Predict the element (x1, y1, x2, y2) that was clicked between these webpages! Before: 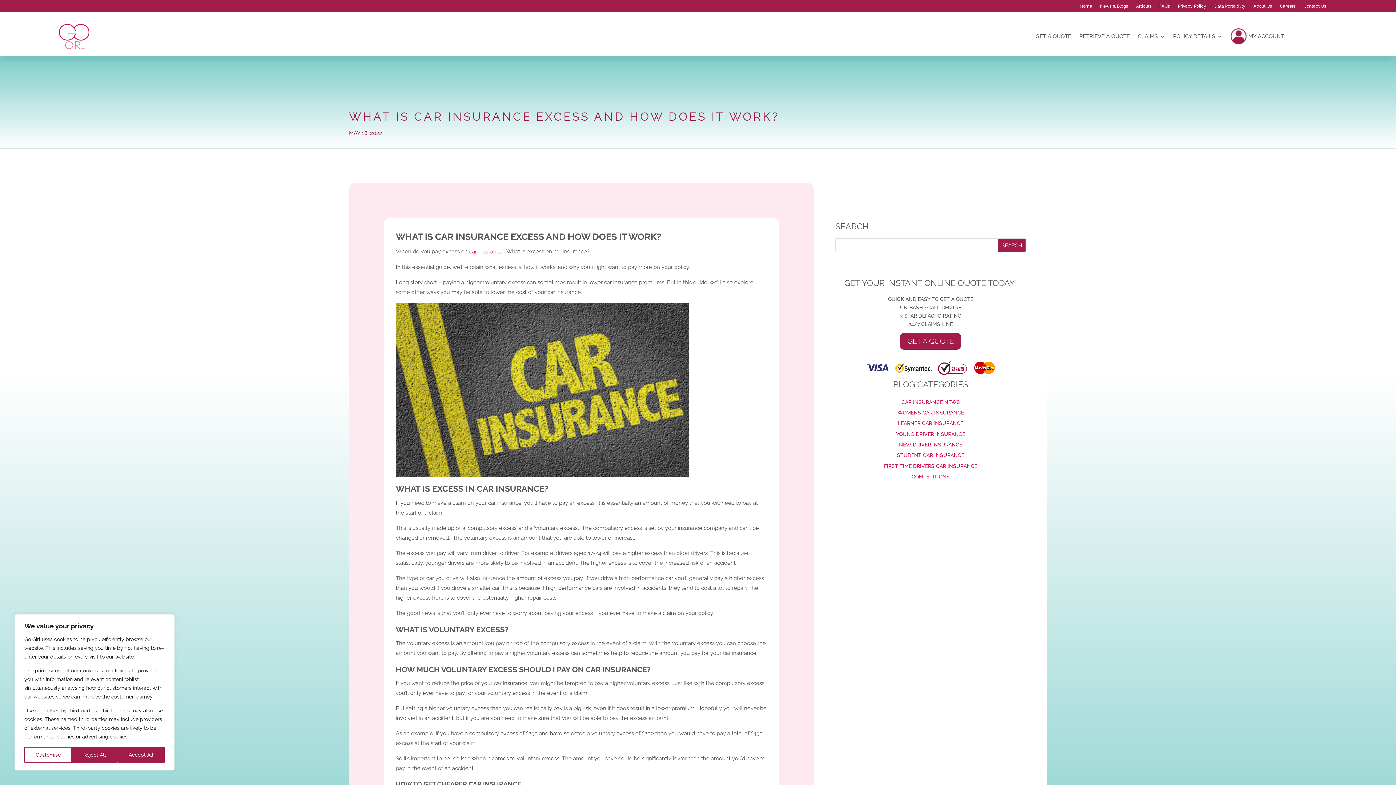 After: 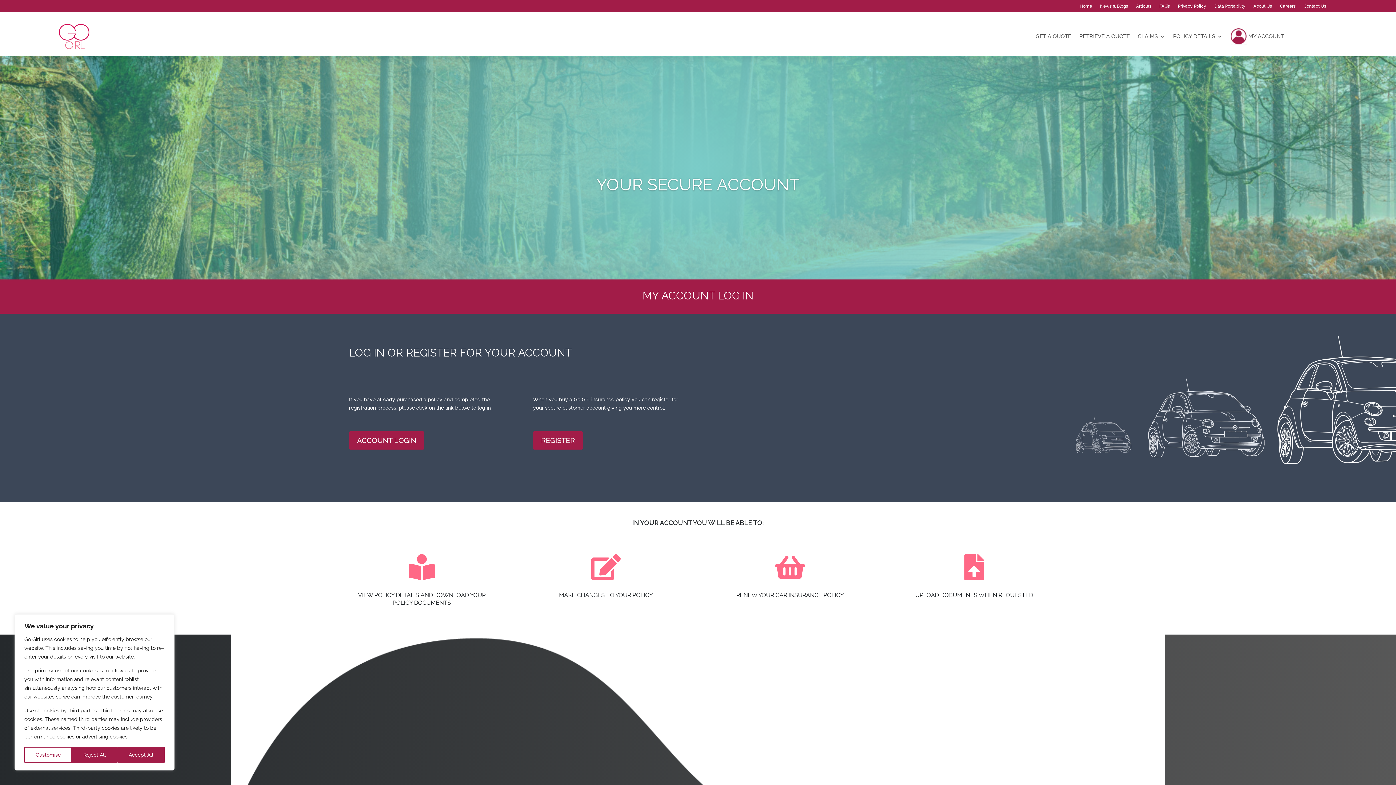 Action: label:  MY ACCOUNT bbox: (1230, 17, 1284, 56)